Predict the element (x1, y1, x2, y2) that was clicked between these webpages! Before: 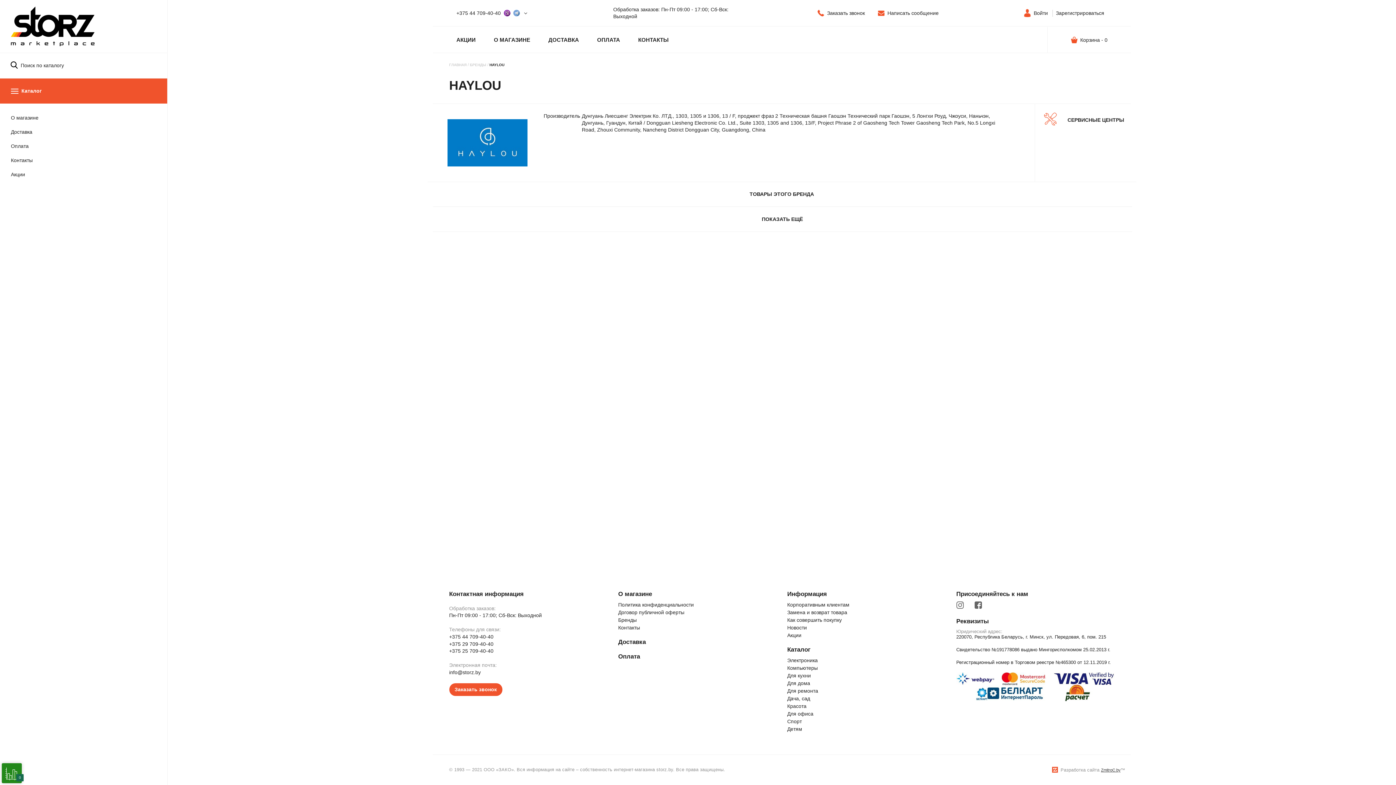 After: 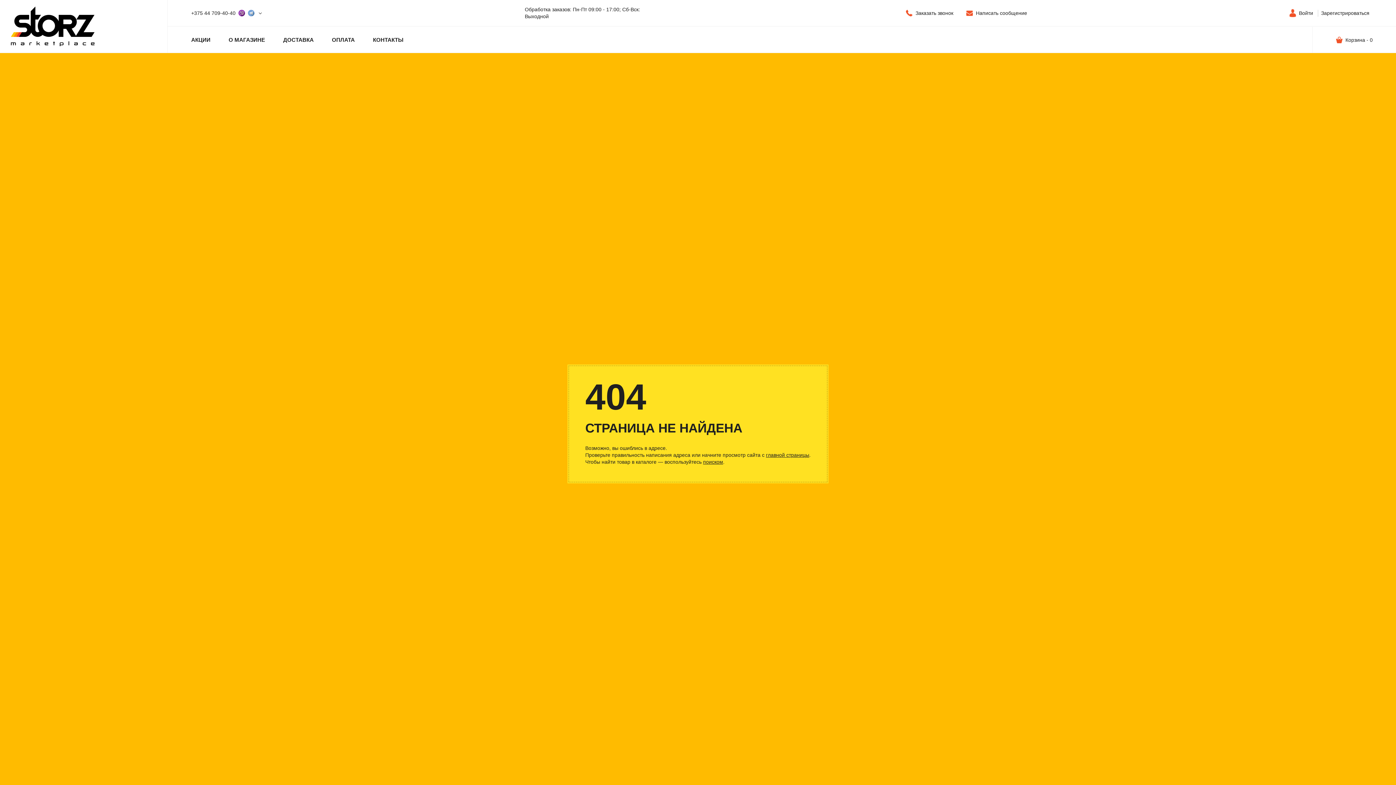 Action: label: Компьютеры bbox: (787, 665, 945, 672)